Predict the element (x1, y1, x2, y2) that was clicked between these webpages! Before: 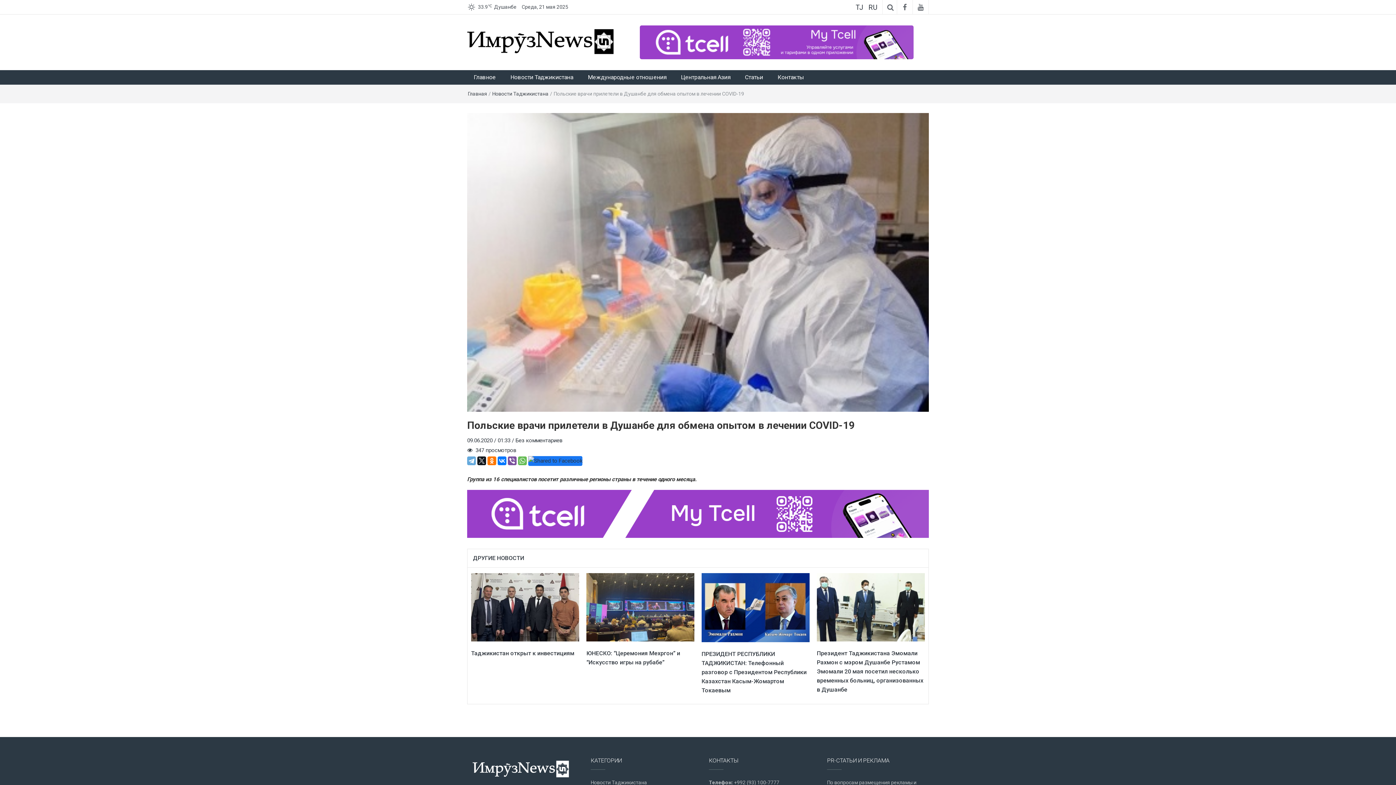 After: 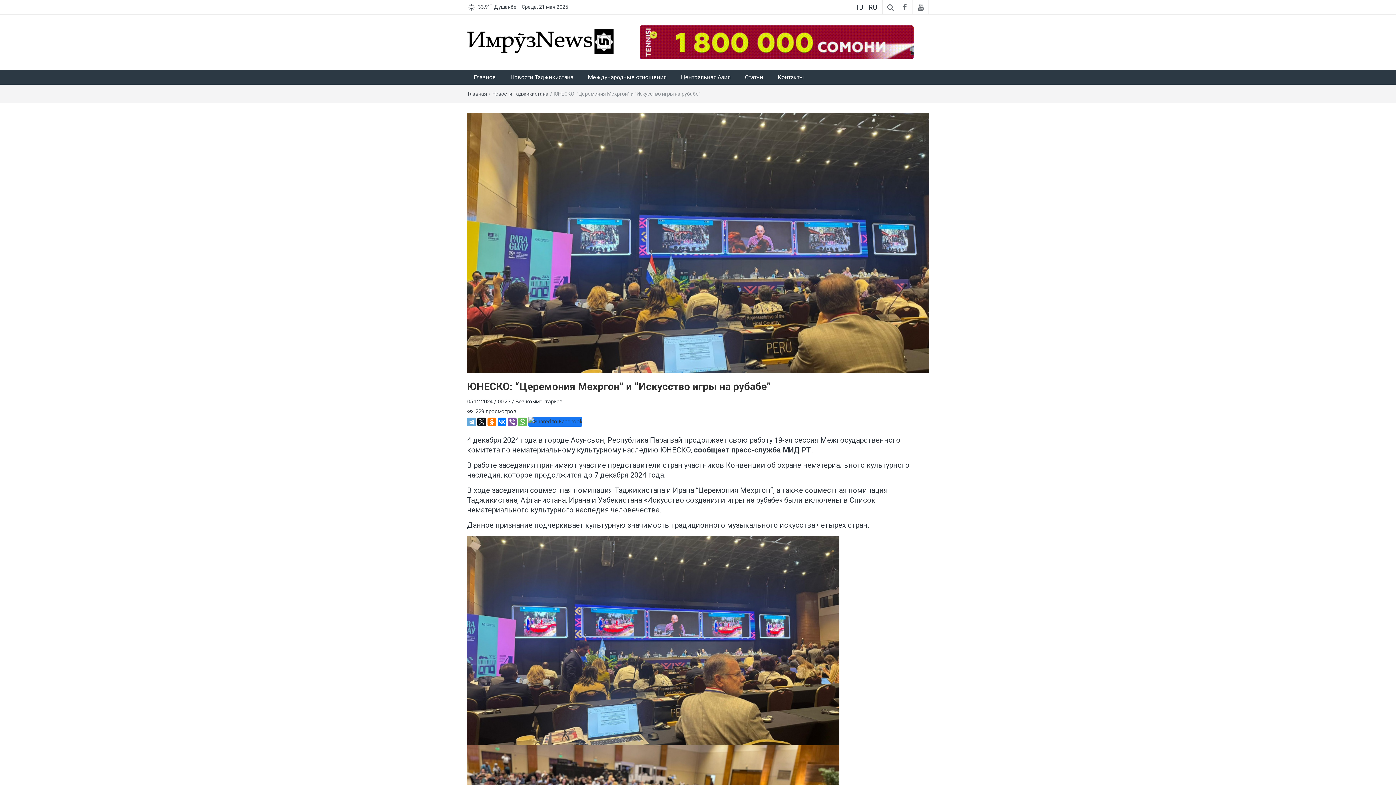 Action: bbox: (586, 604, 694, 610)